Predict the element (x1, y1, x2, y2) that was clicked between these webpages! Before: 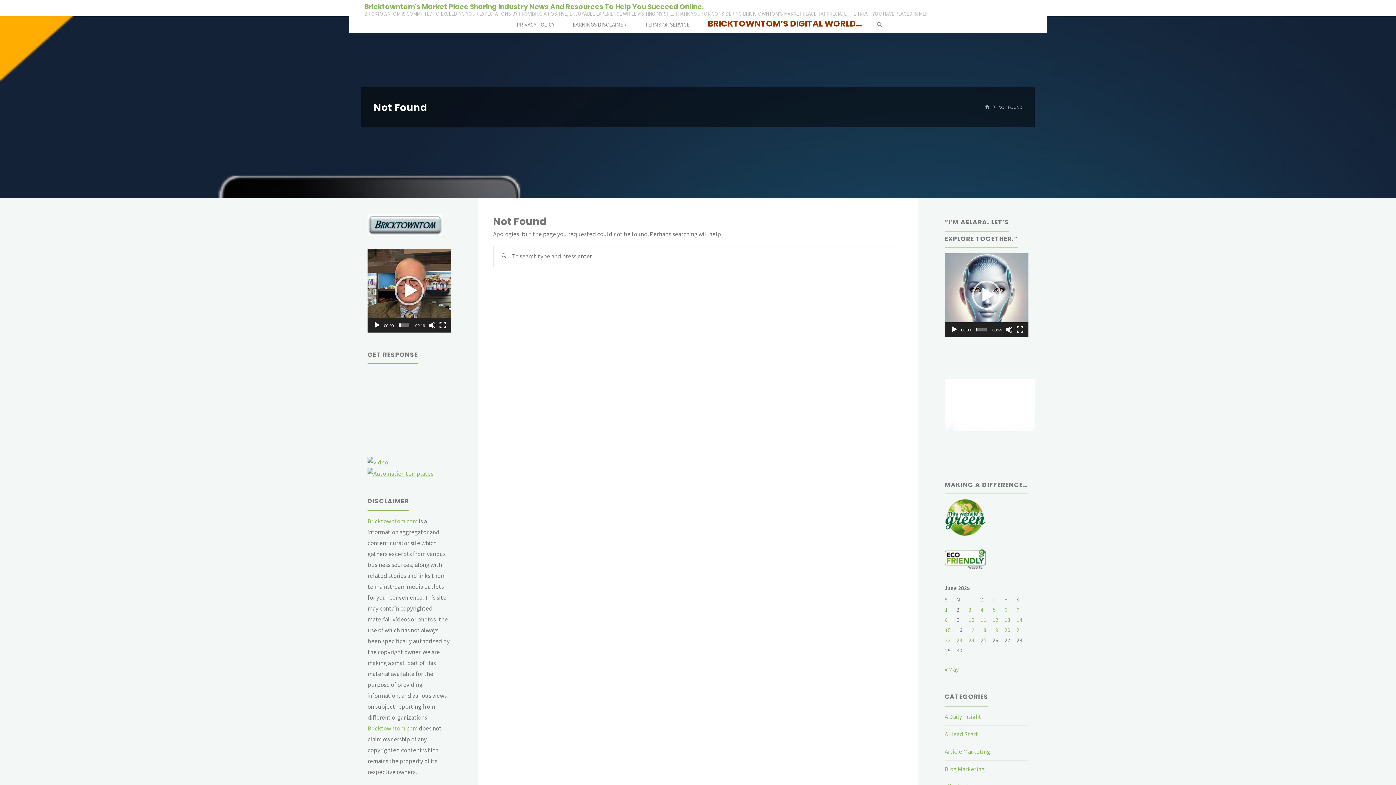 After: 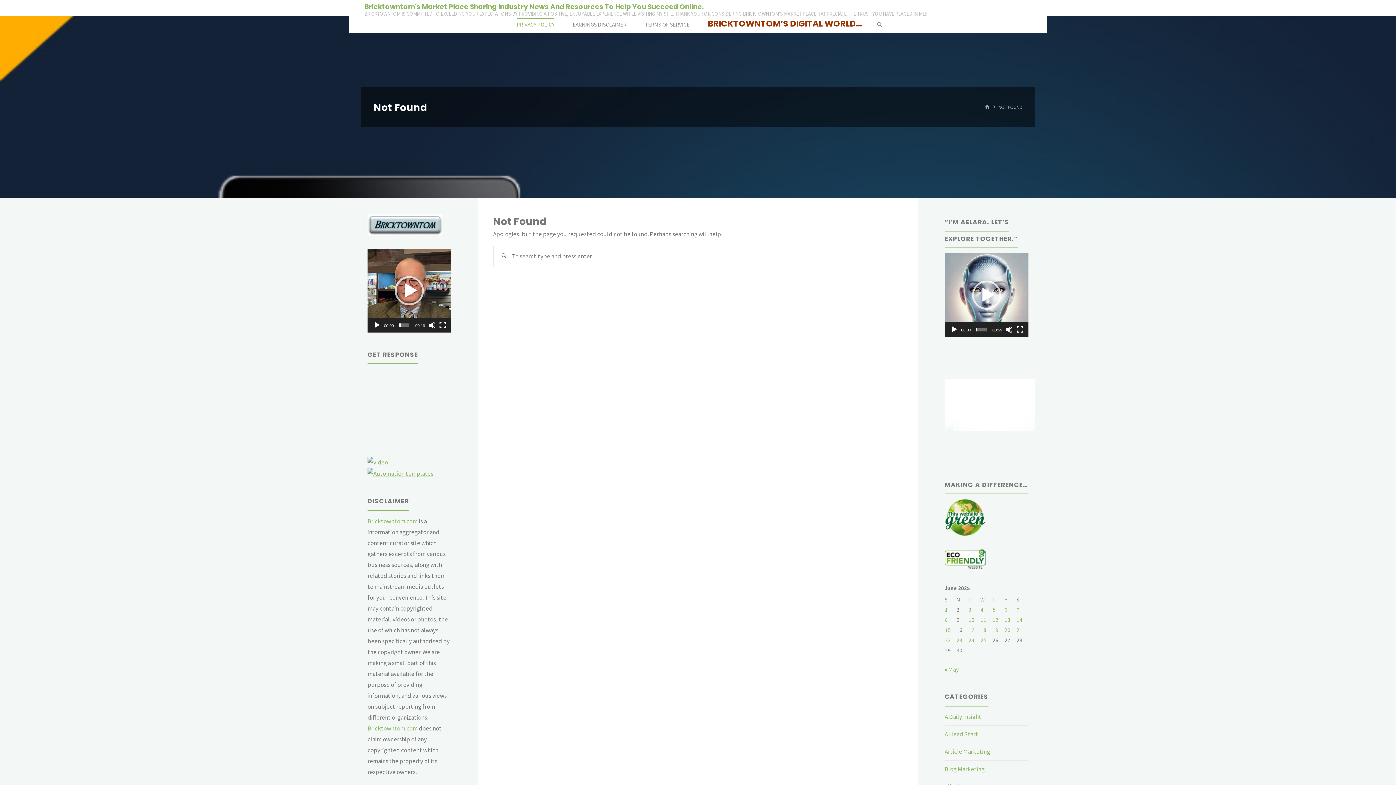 Action: bbox: (515, 16, 555, 32) label: PRIVACY POLICY